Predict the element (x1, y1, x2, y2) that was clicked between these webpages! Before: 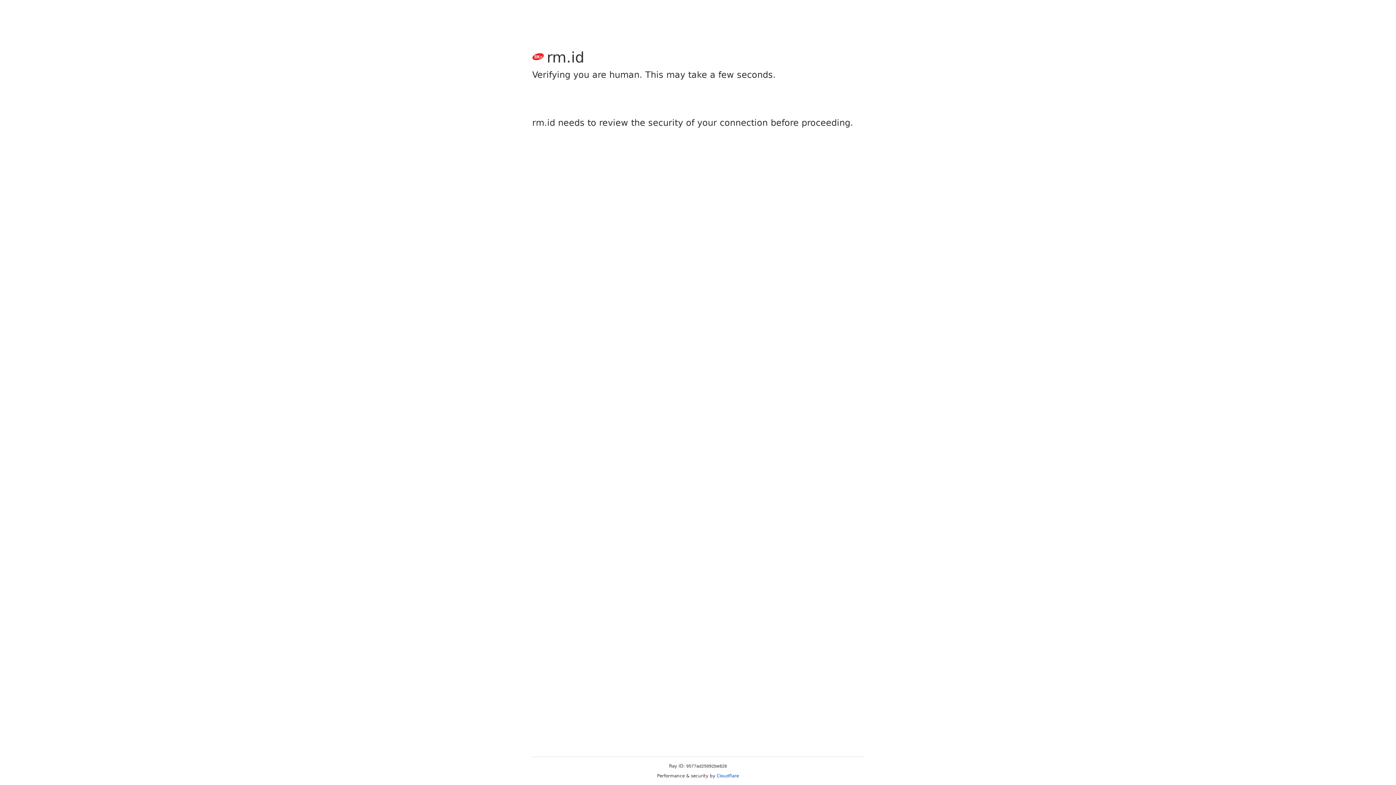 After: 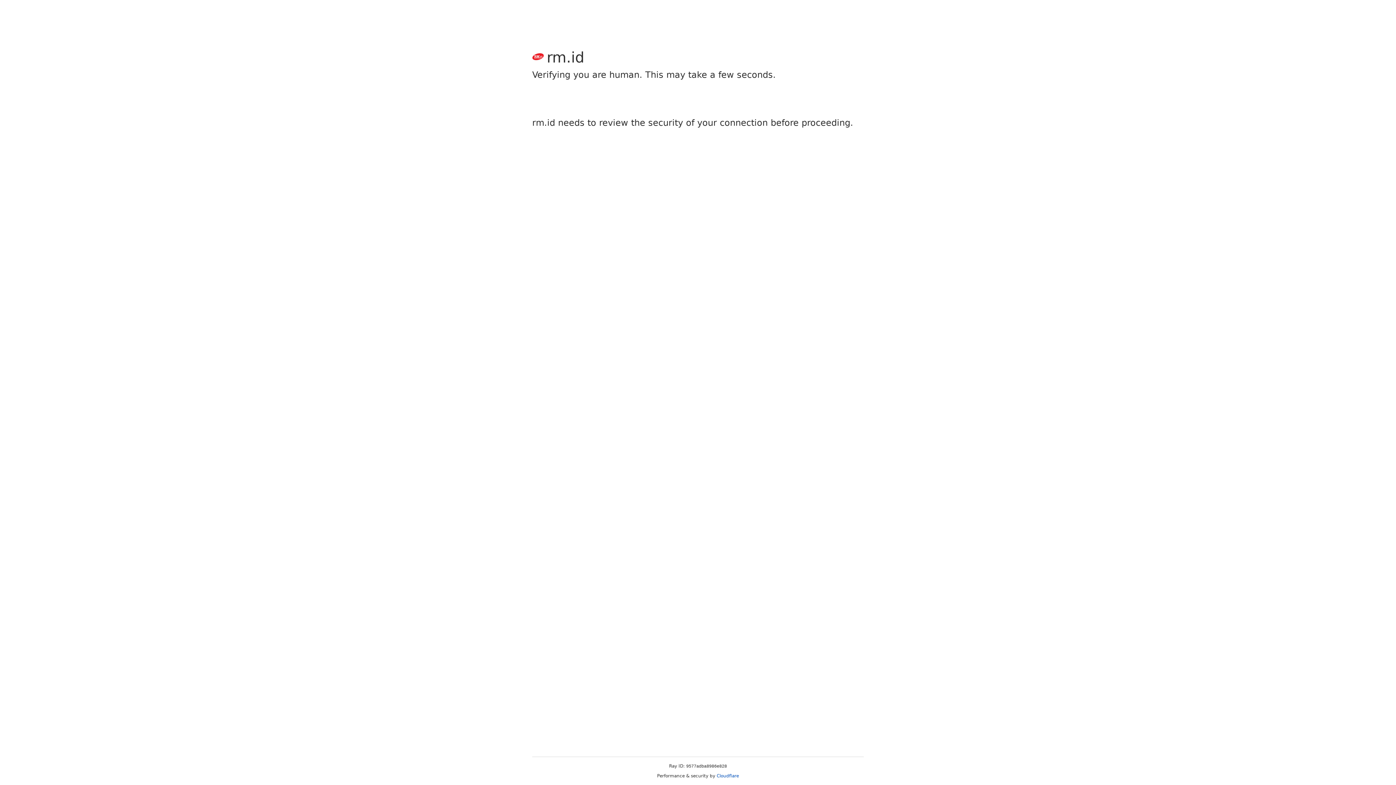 Action: bbox: (716, 773, 739, 778) label: Cloudflare